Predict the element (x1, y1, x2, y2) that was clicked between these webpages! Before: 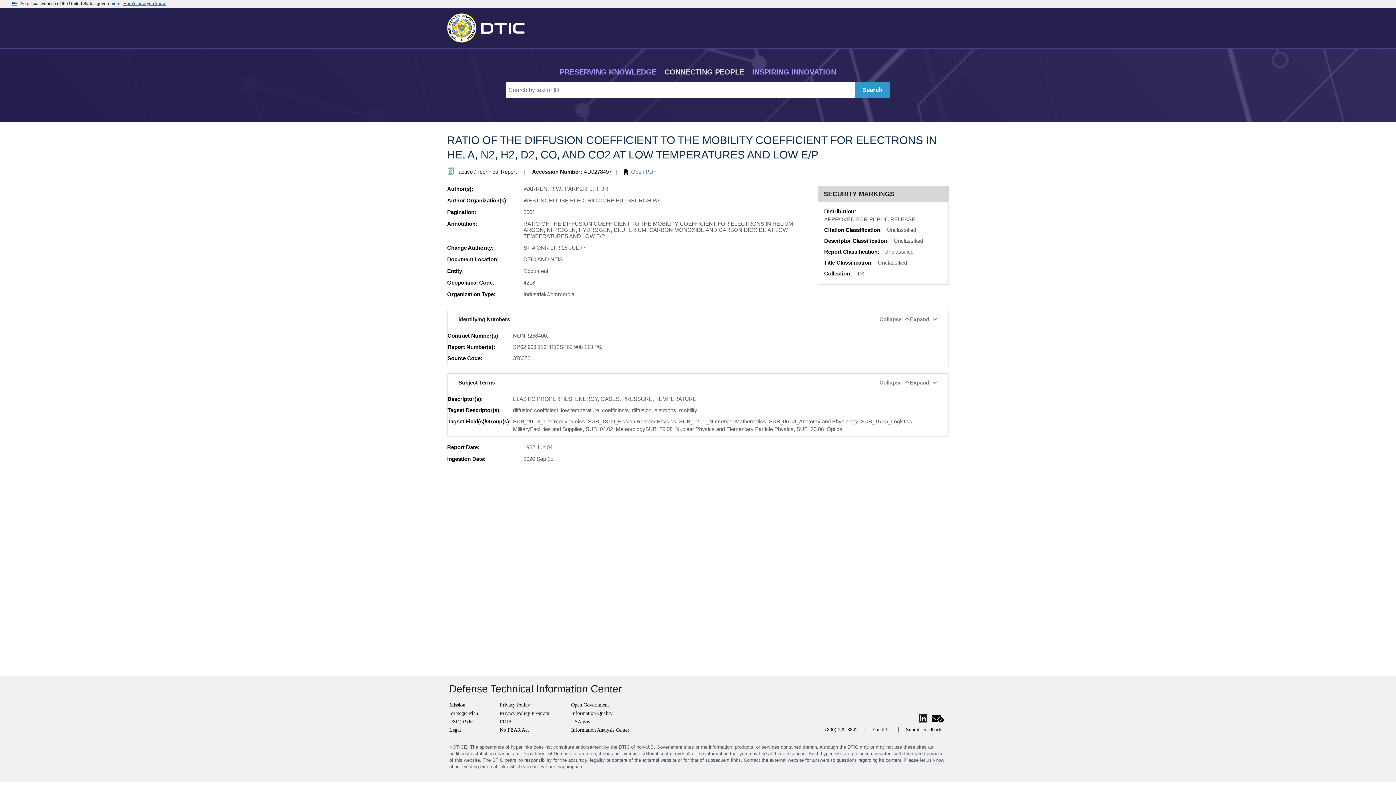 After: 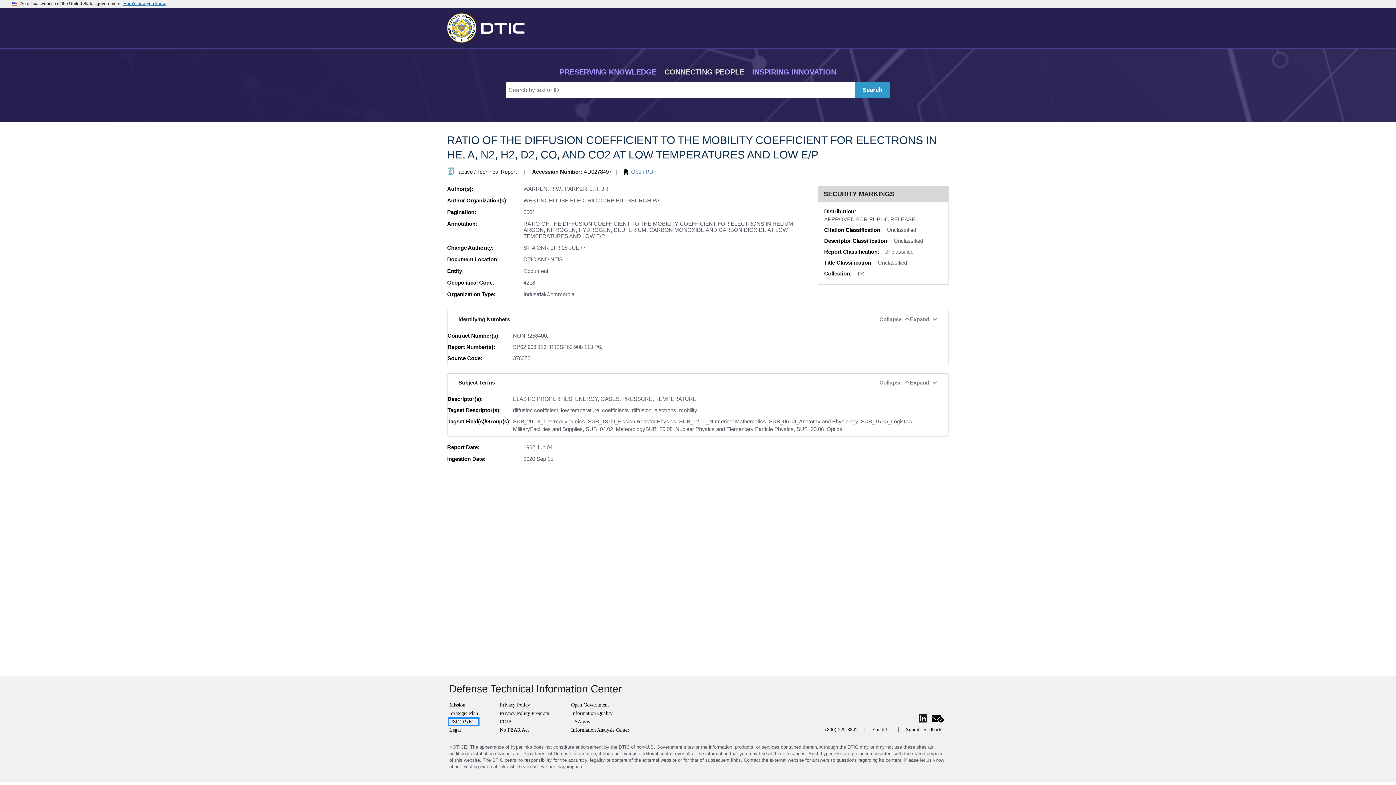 Action: label: USD(R&E) bbox: (449, 719, 478, 725)